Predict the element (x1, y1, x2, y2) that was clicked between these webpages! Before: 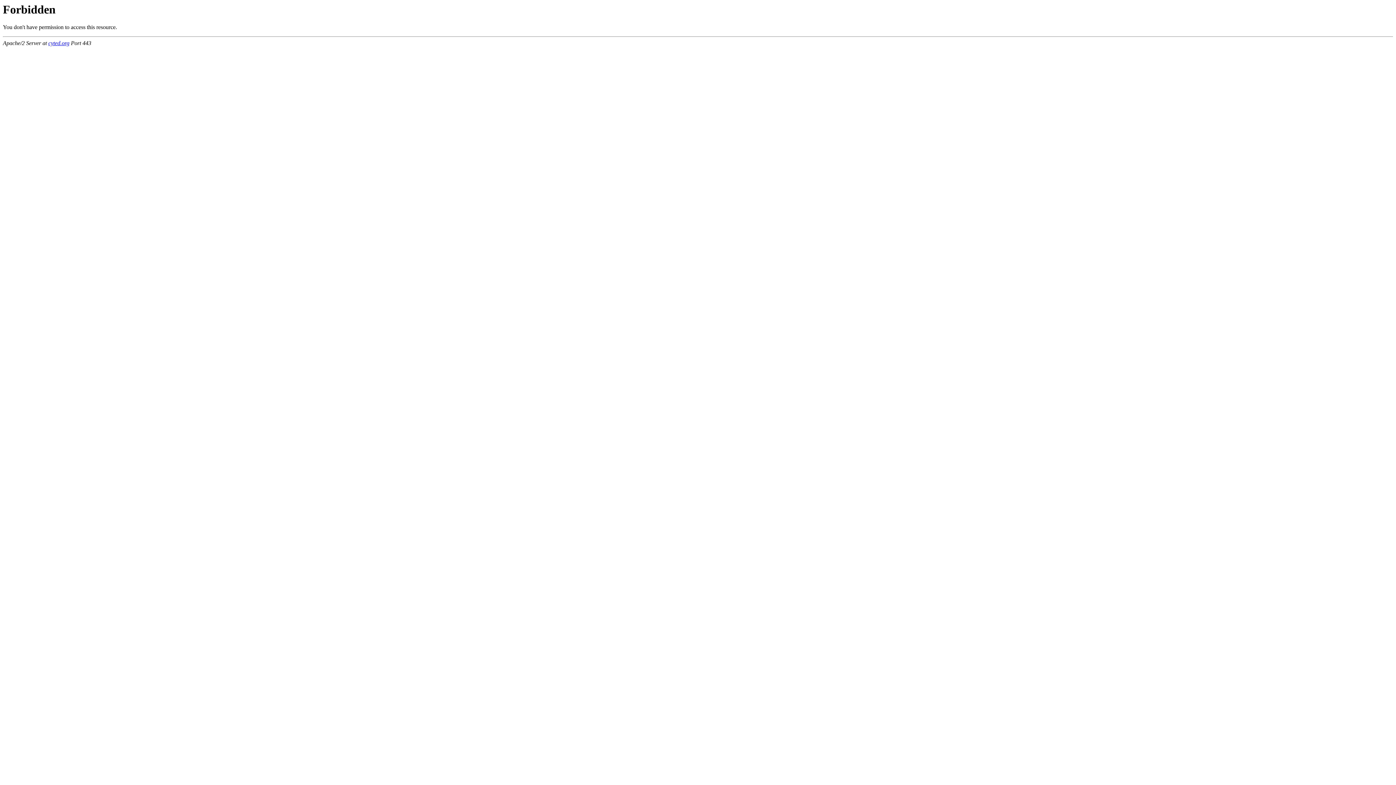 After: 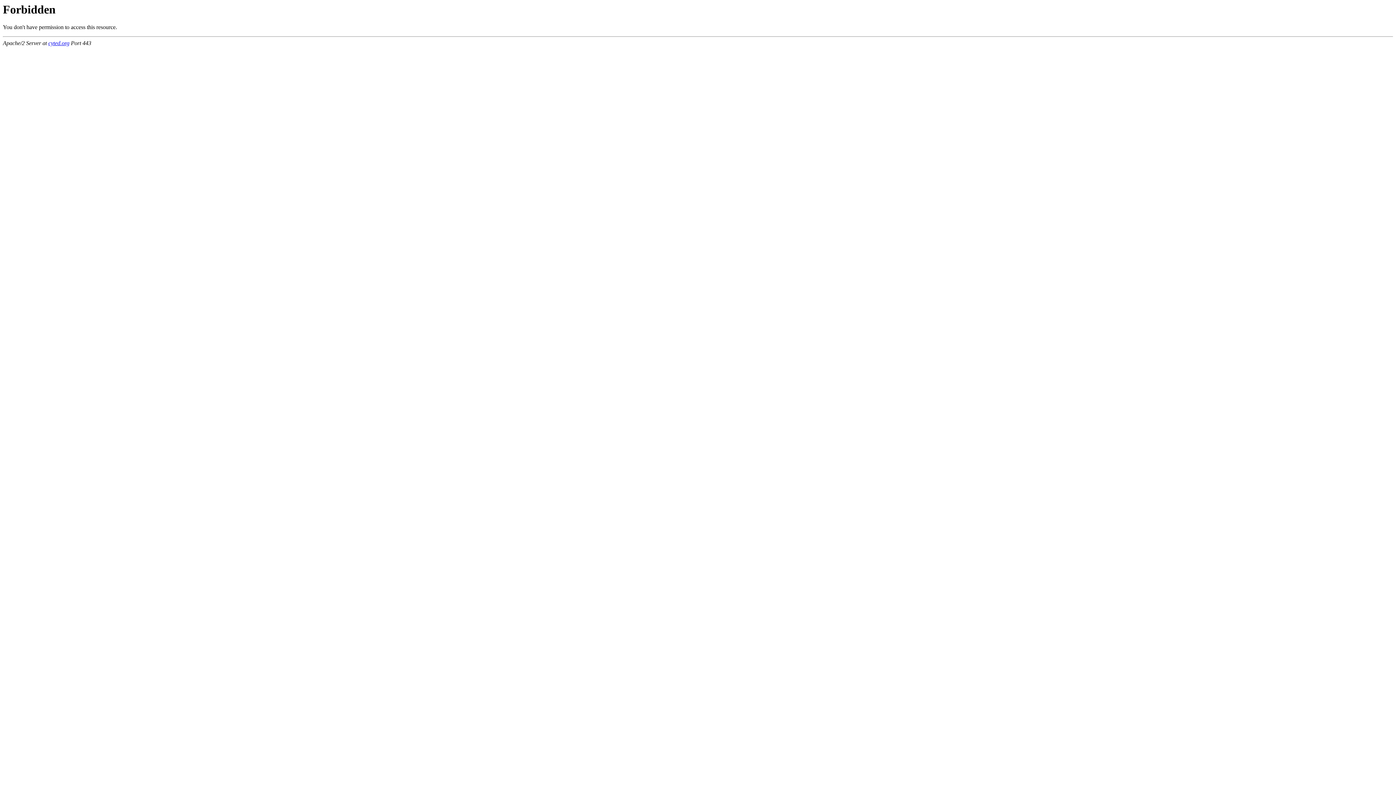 Action: label: cyted.org bbox: (48, 40, 69, 46)